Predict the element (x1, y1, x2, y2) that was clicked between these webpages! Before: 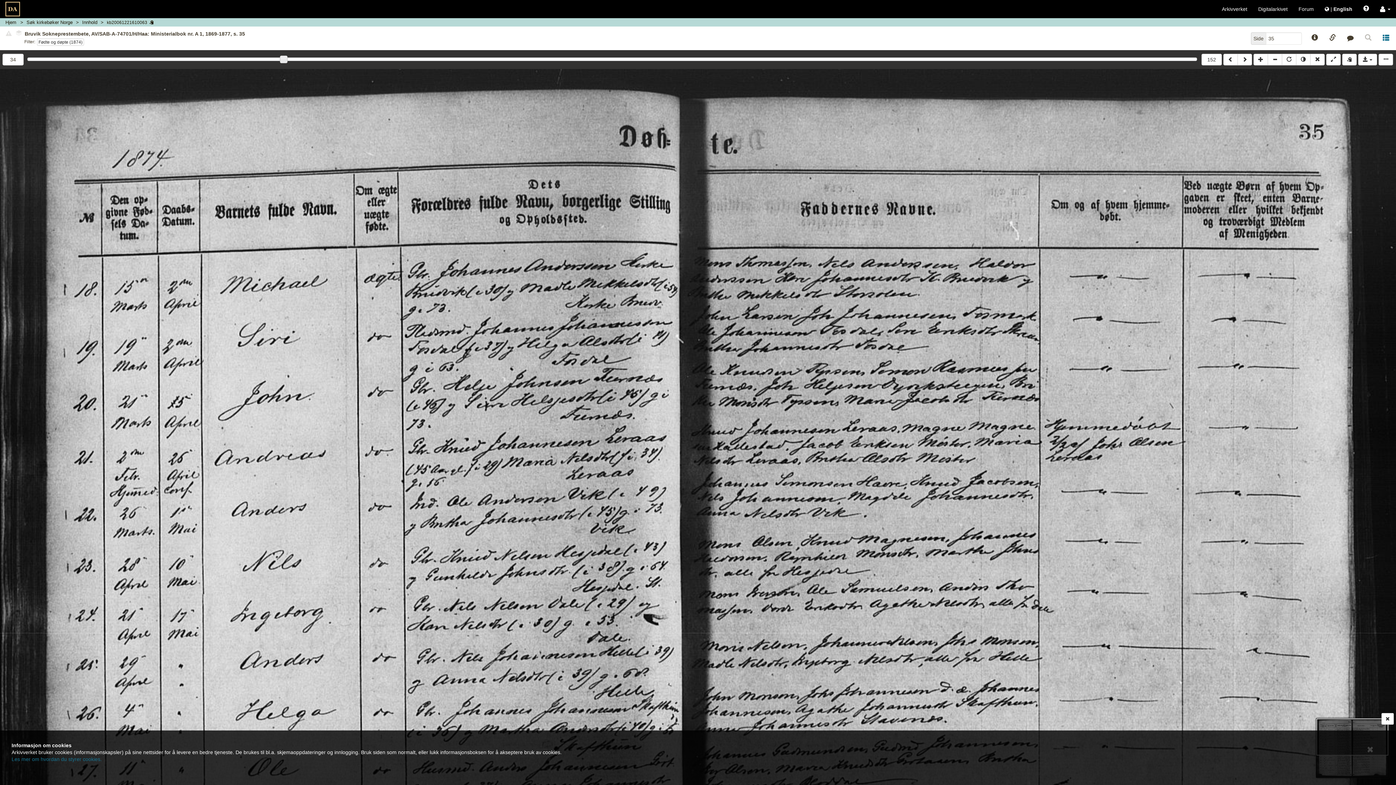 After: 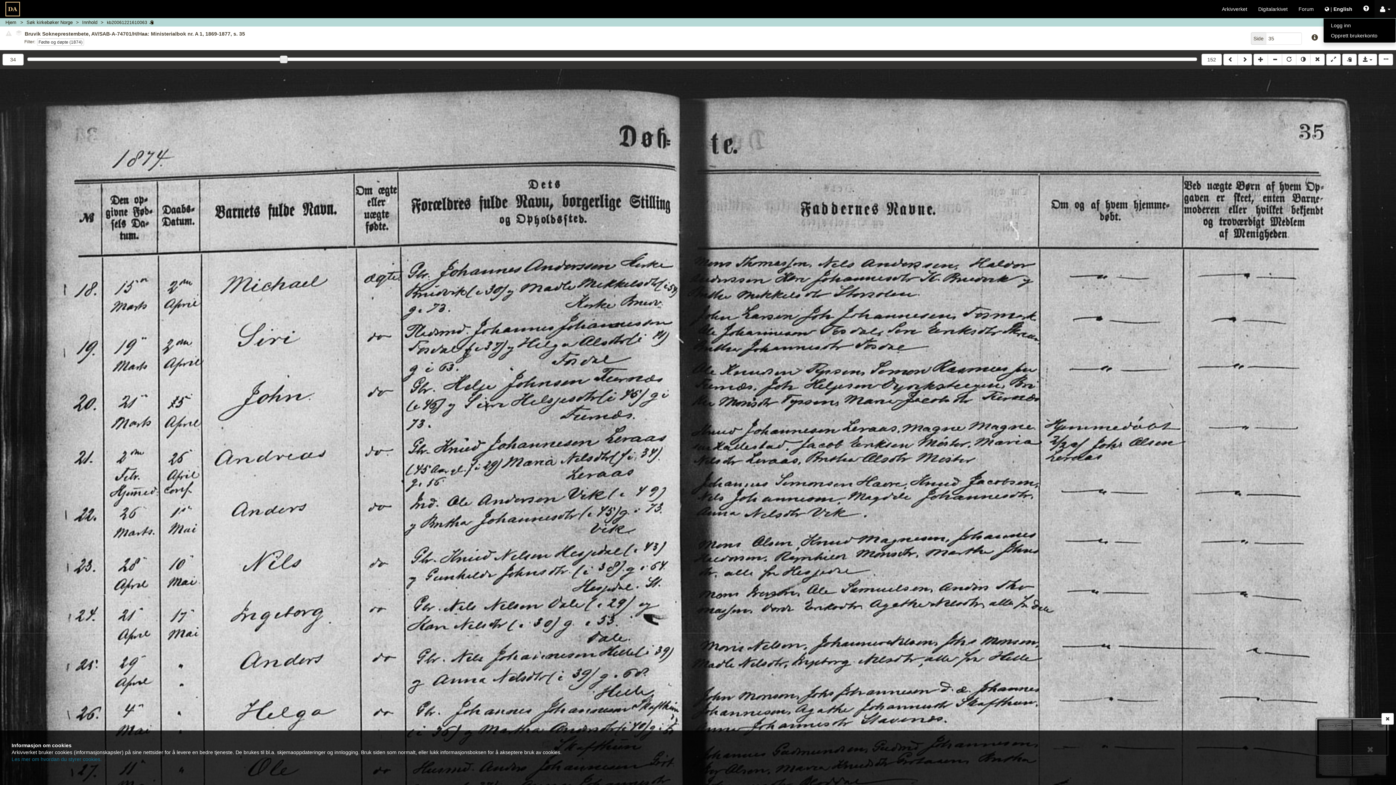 Action: bbox: (1374, 0, 1396, 18) label:  